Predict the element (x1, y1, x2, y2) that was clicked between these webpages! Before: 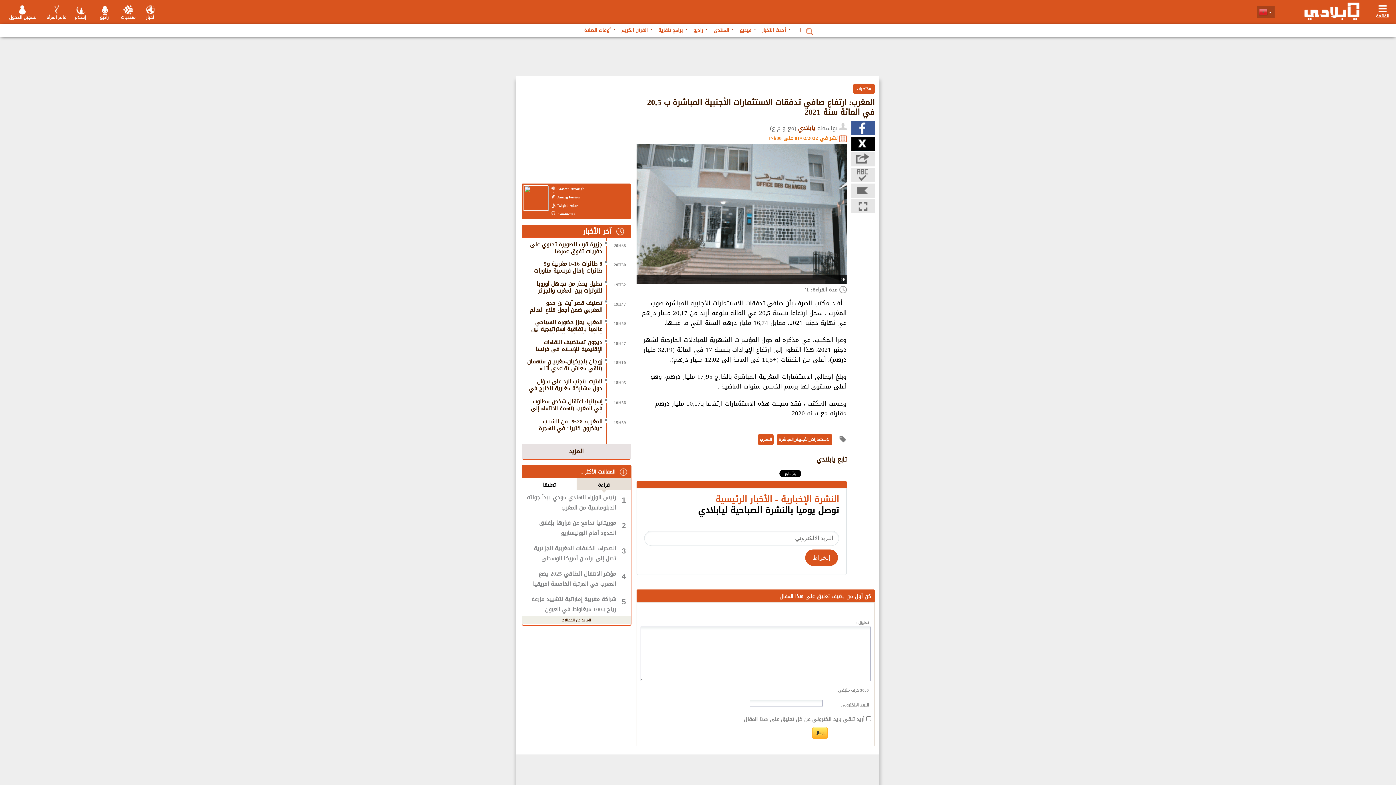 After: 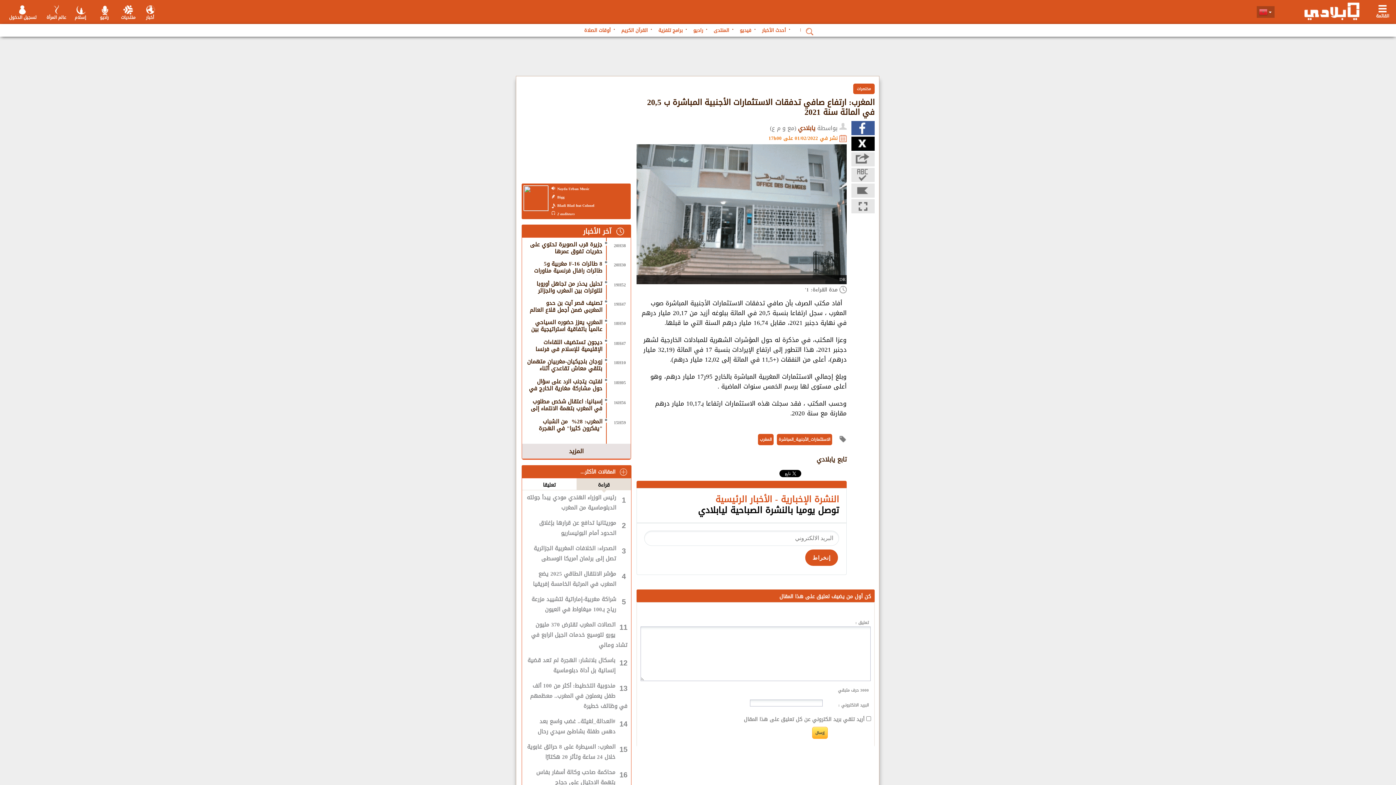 Action: bbox: (522, 616, 630, 624) label: المزيد من المقالات